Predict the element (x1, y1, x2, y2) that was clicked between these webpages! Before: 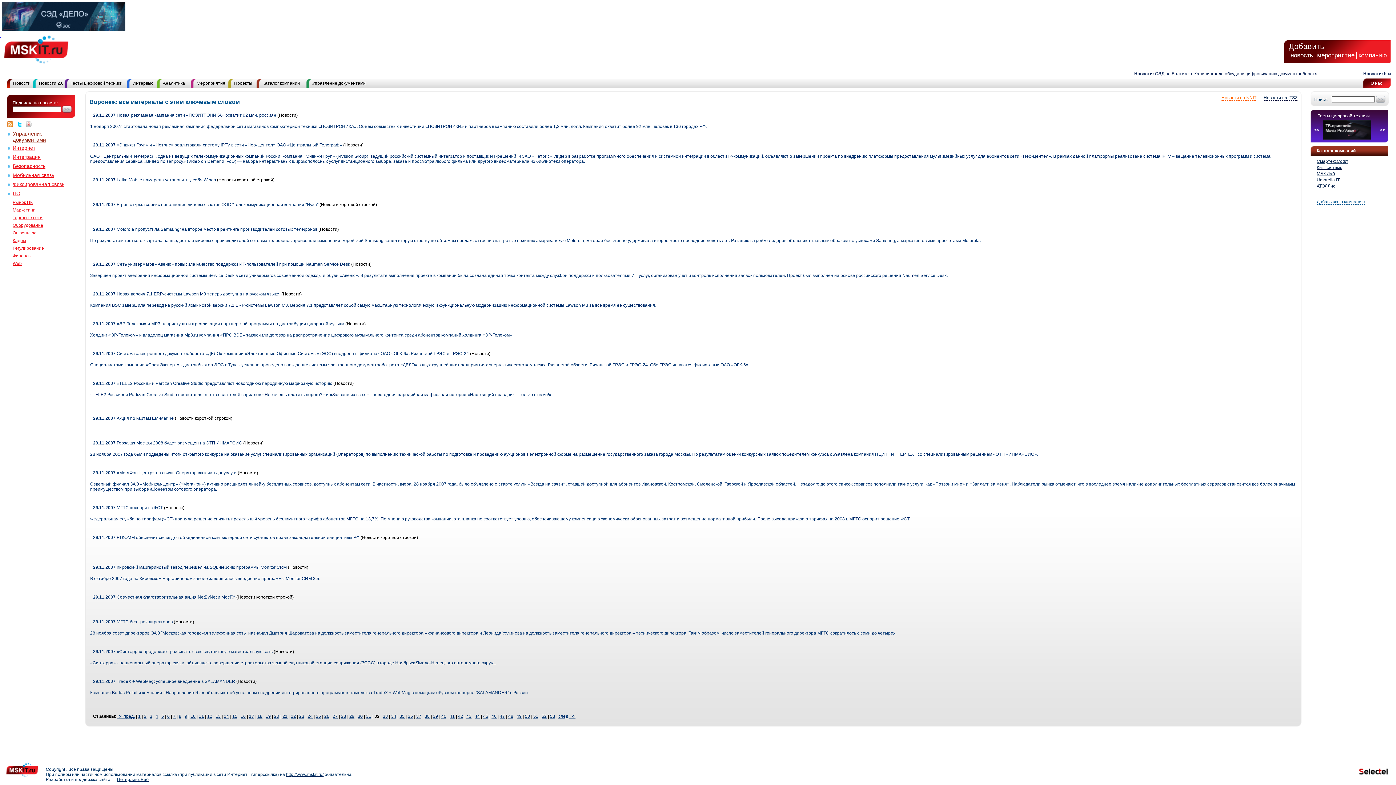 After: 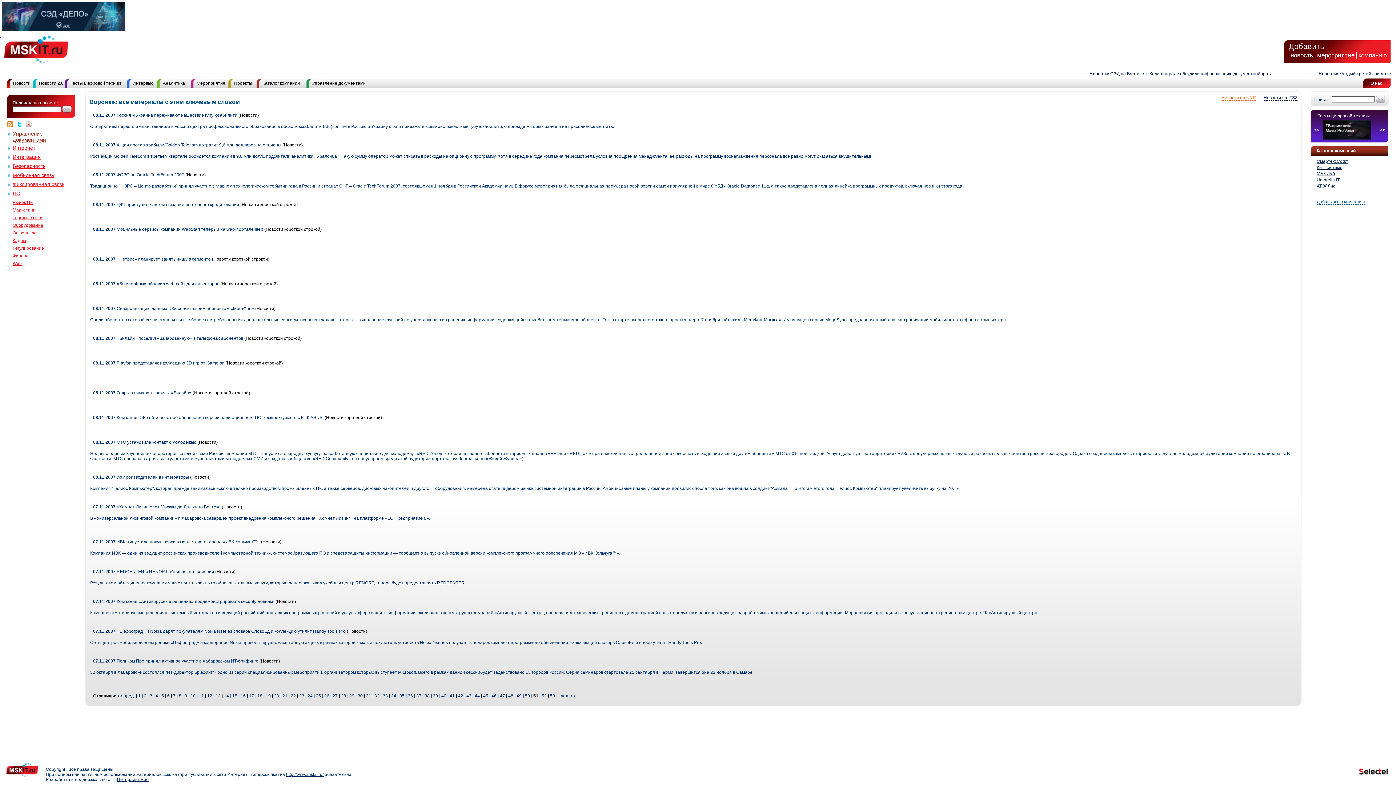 Action: bbox: (533, 714, 538, 719) label: 51